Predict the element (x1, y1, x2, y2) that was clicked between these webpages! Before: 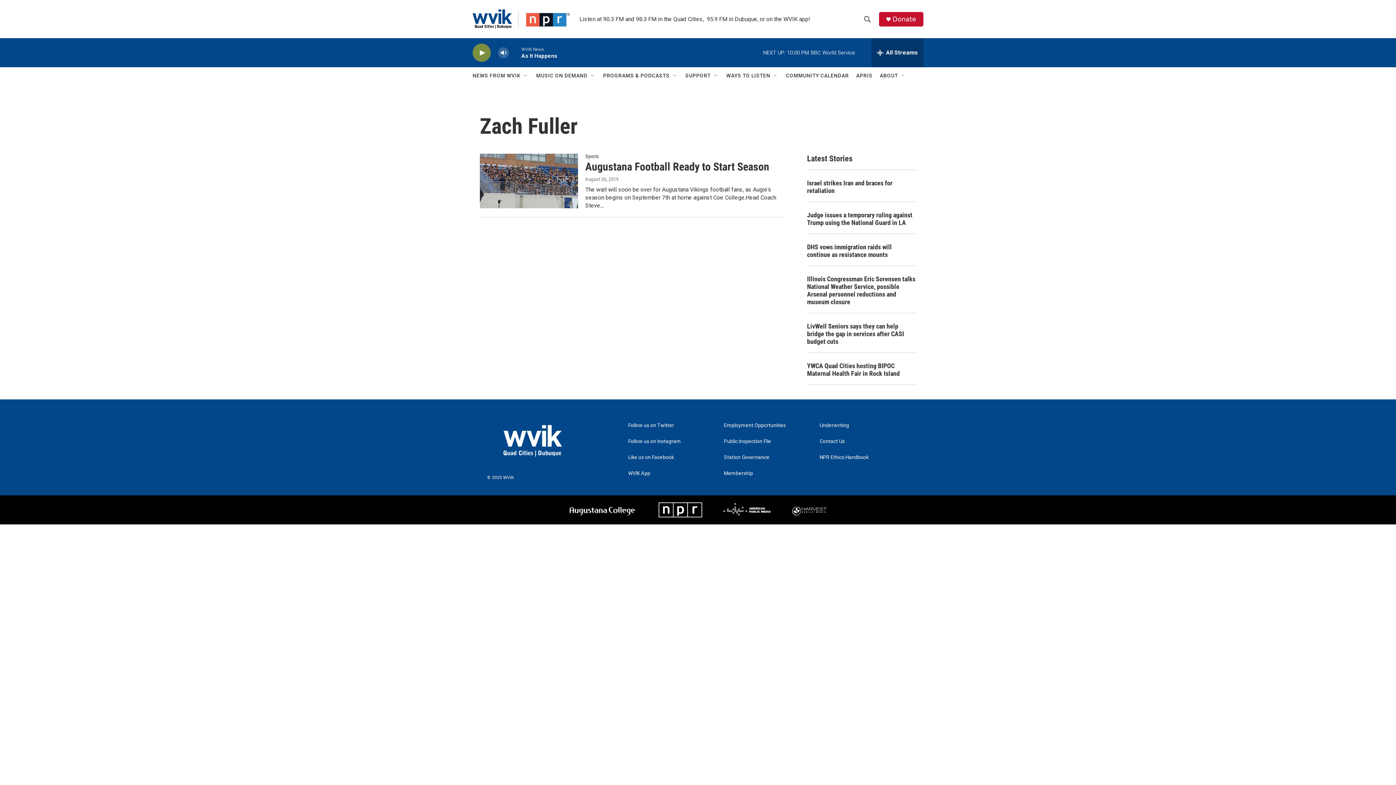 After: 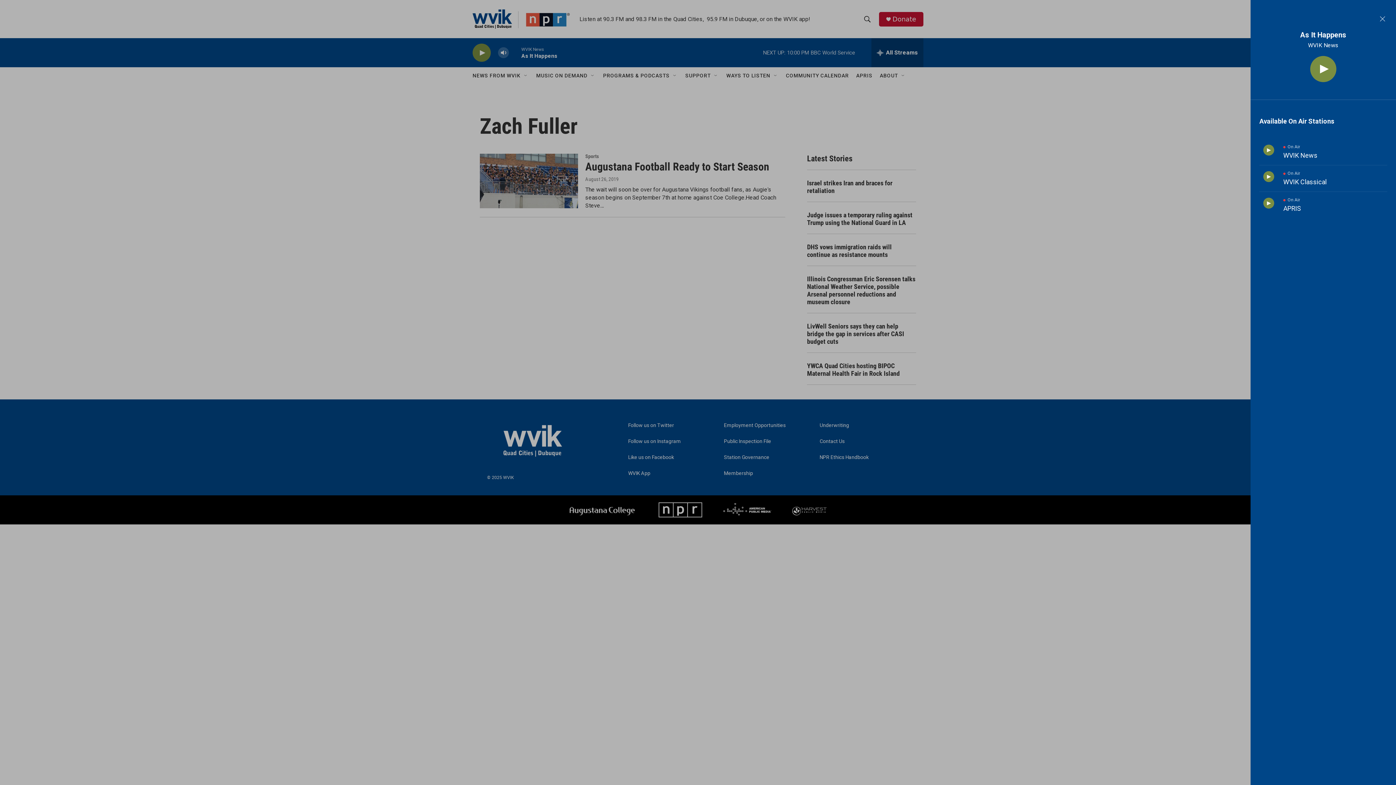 Action: label: all streams bbox: (871, 38, 923, 67)